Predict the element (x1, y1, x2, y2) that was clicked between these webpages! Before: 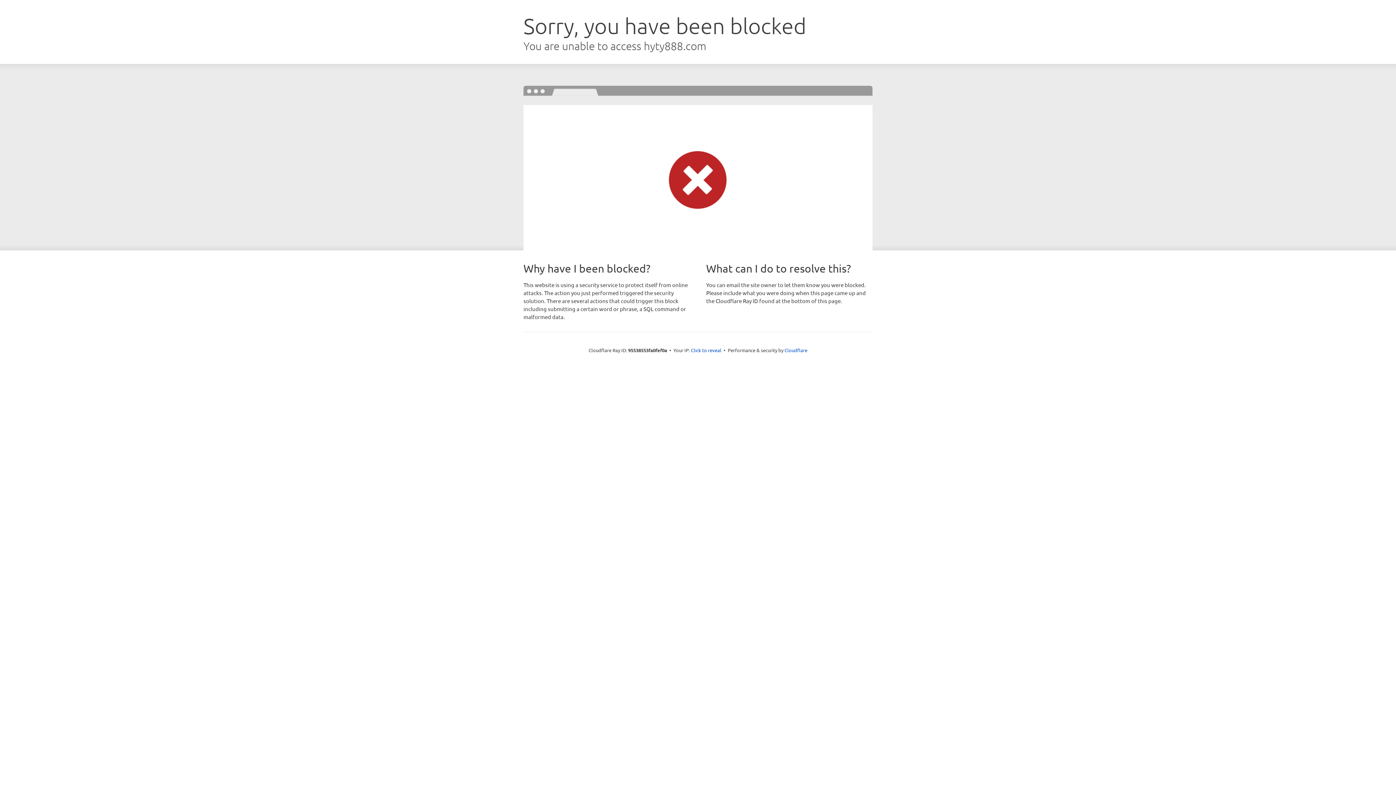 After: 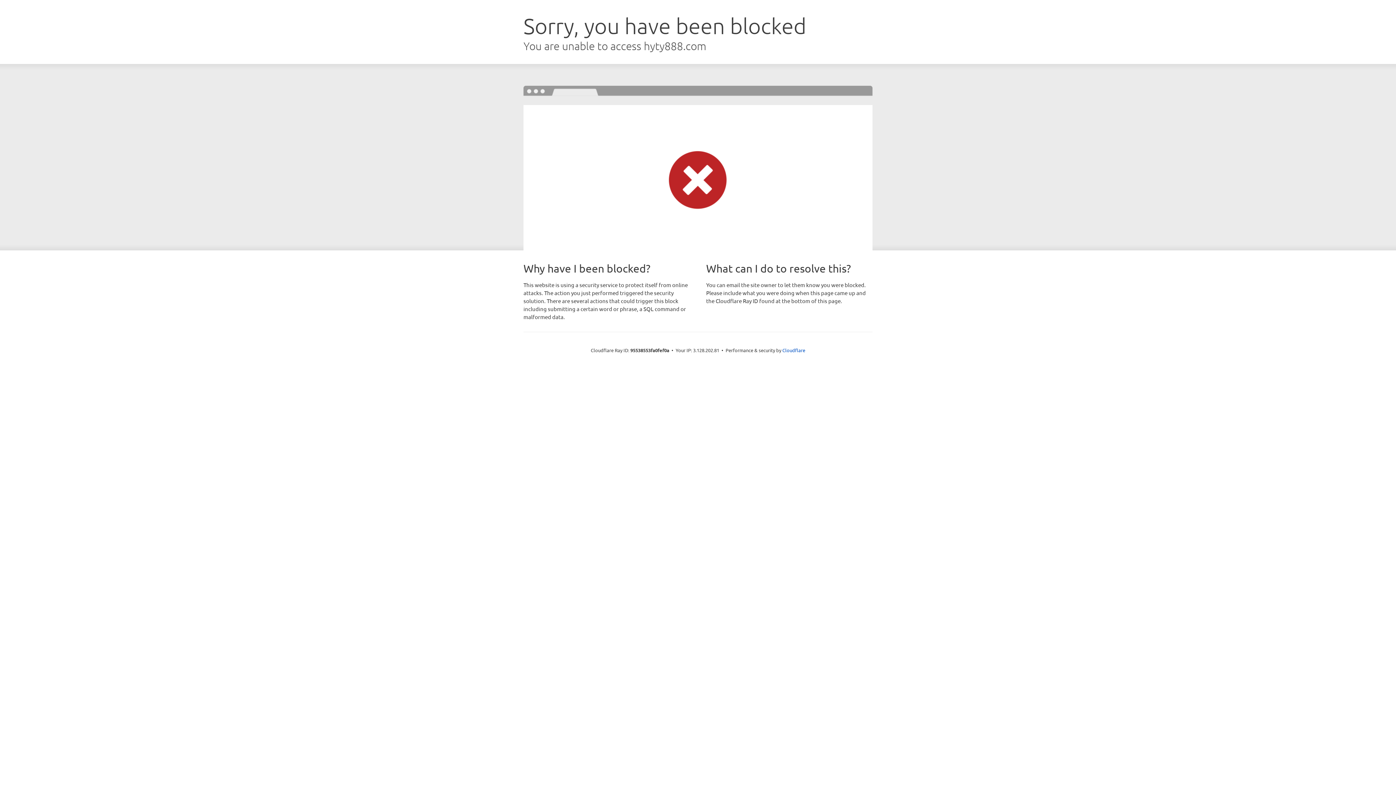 Action: bbox: (691, 346, 721, 353) label: Click to reveal